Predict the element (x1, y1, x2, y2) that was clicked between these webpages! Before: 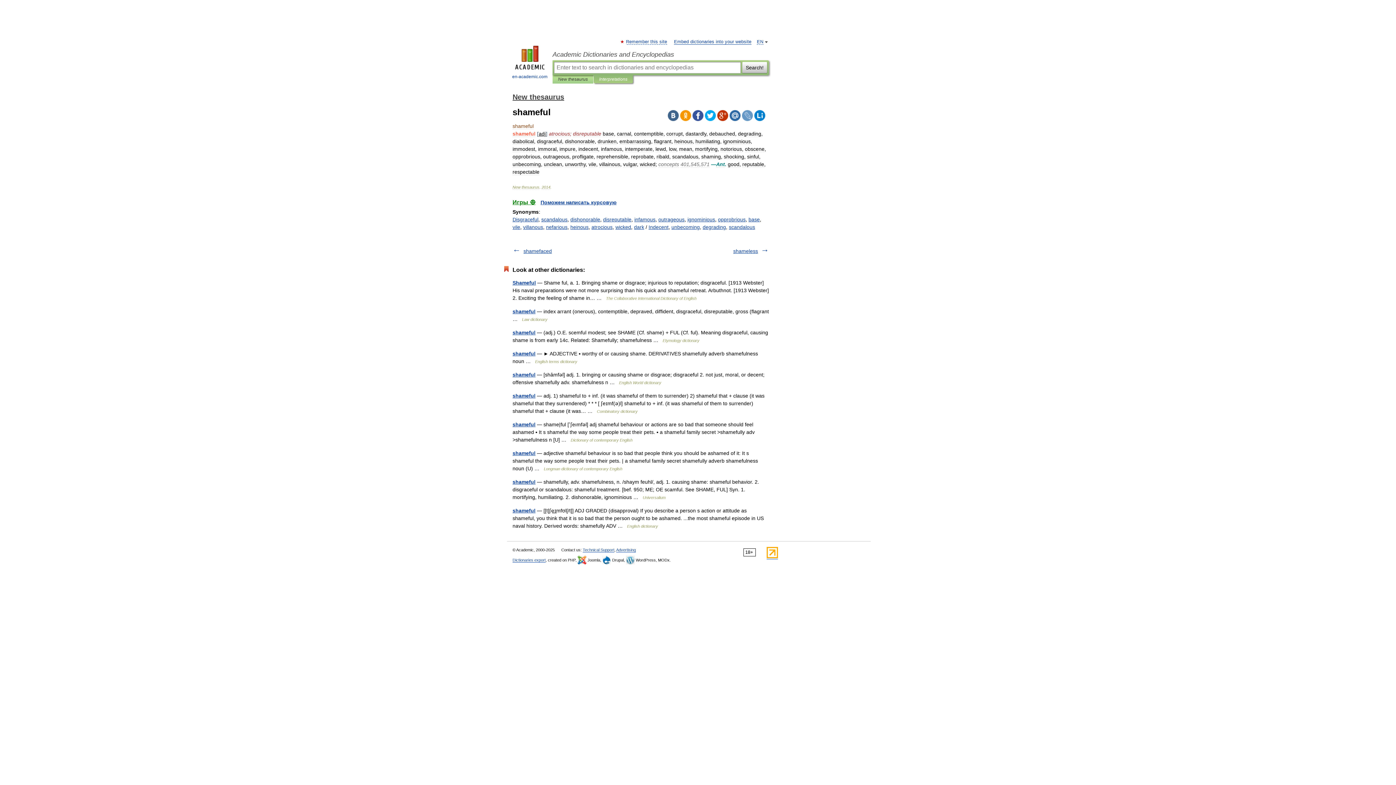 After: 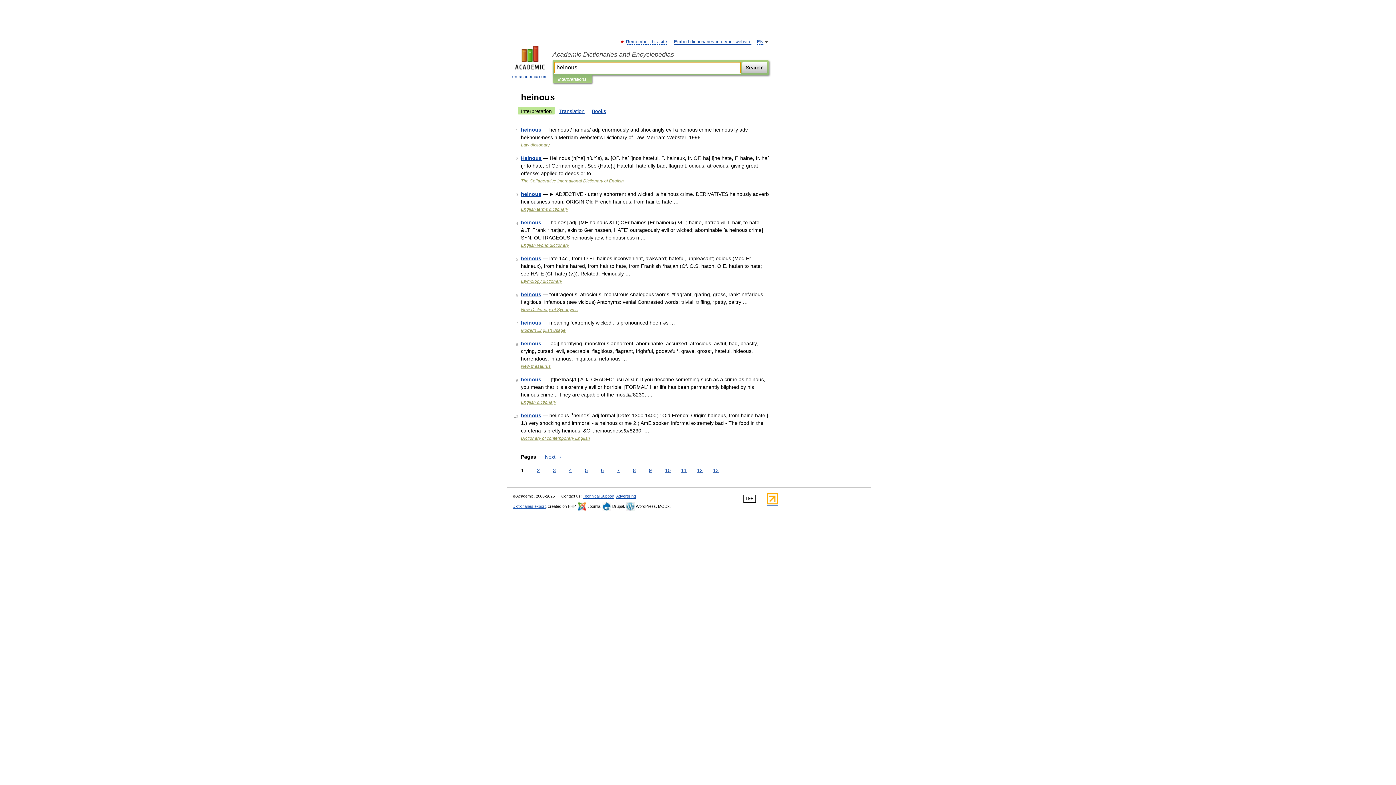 Action: label: heinous bbox: (570, 224, 588, 230)